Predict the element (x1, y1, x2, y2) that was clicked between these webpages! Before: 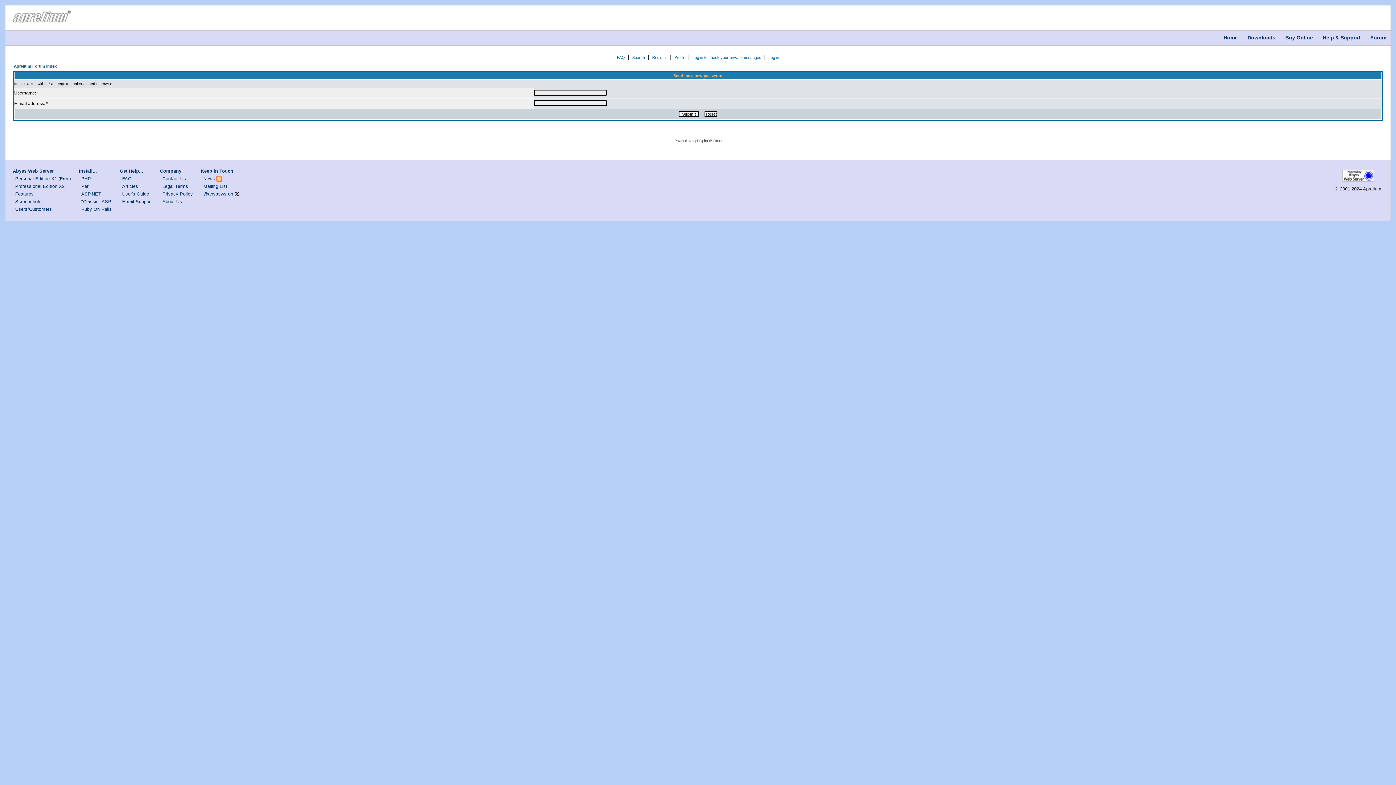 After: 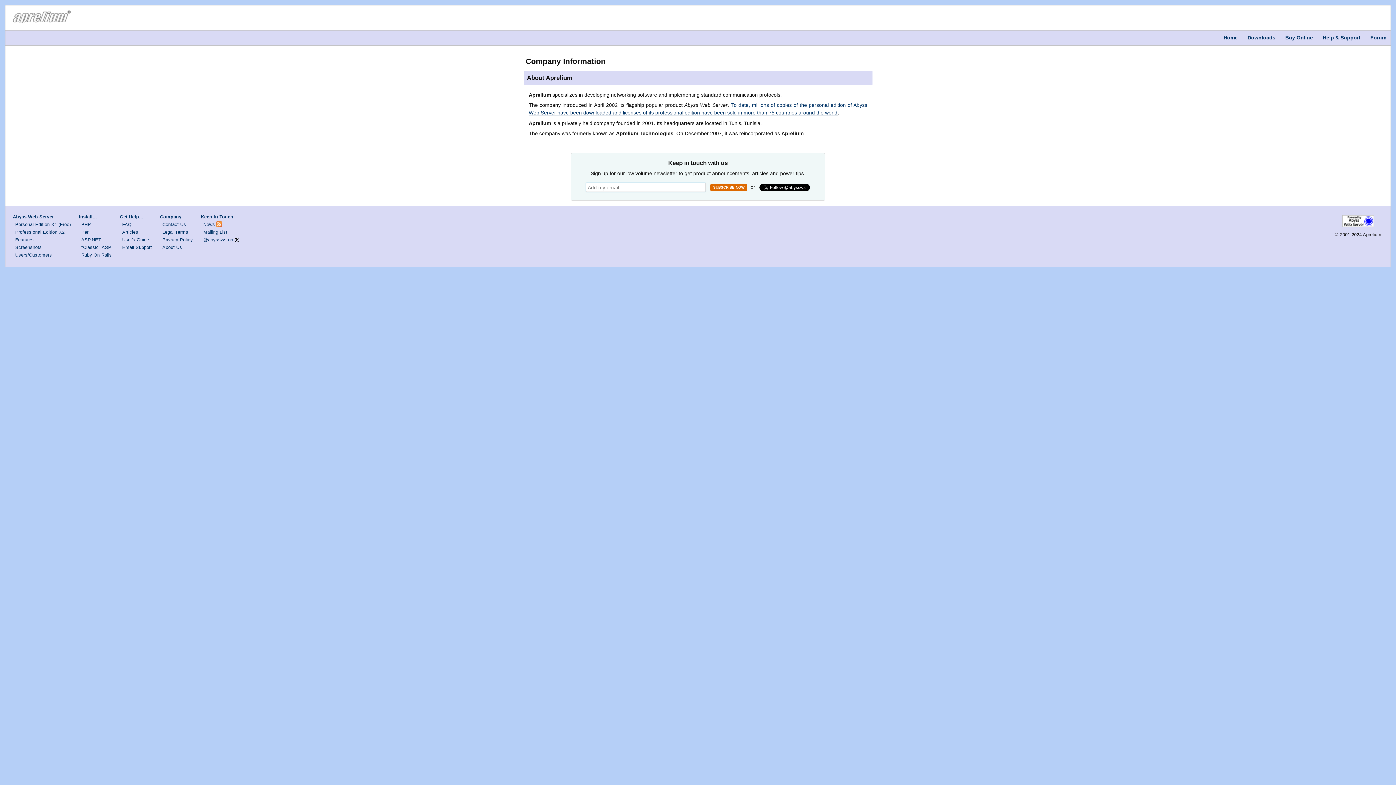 Action: bbox: (201, 168, 233, 173) label: Keep in Touch